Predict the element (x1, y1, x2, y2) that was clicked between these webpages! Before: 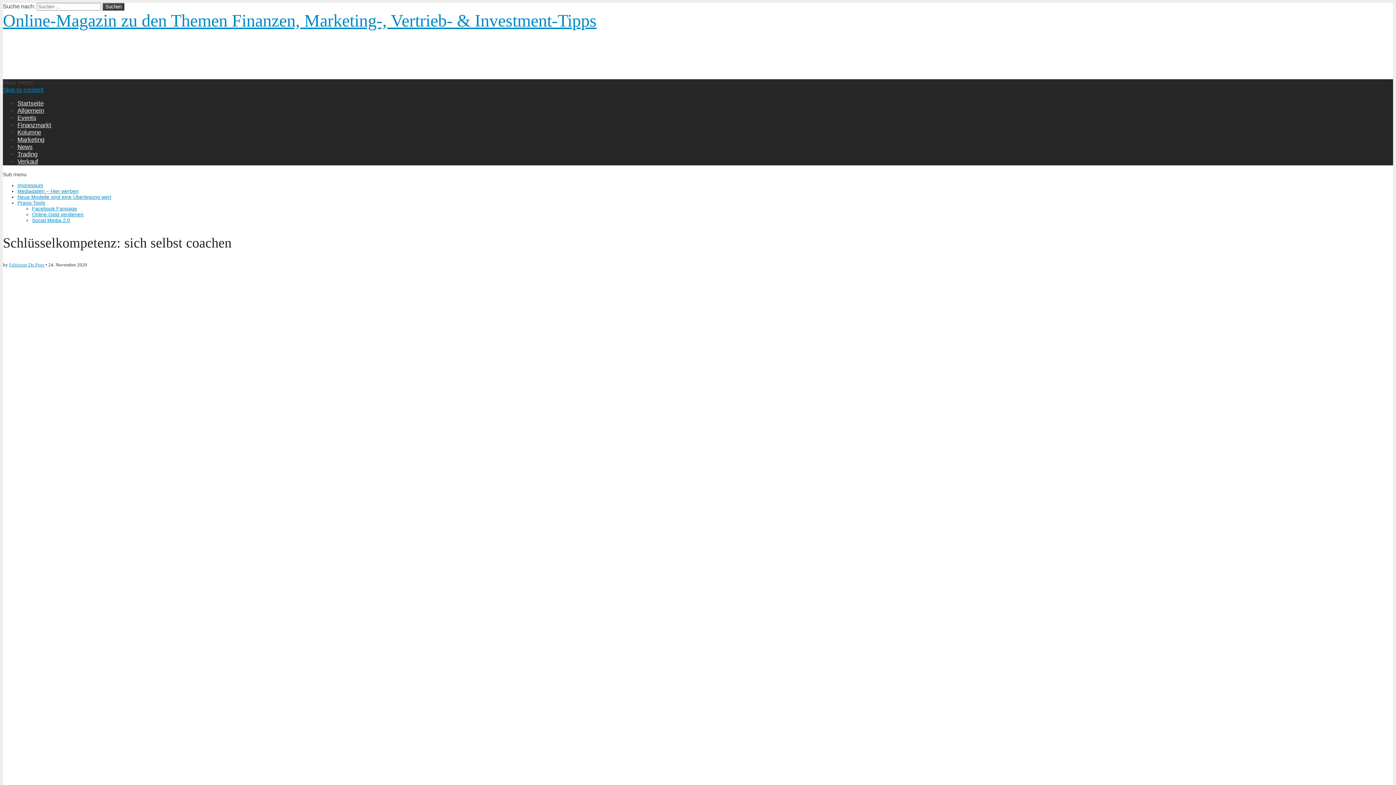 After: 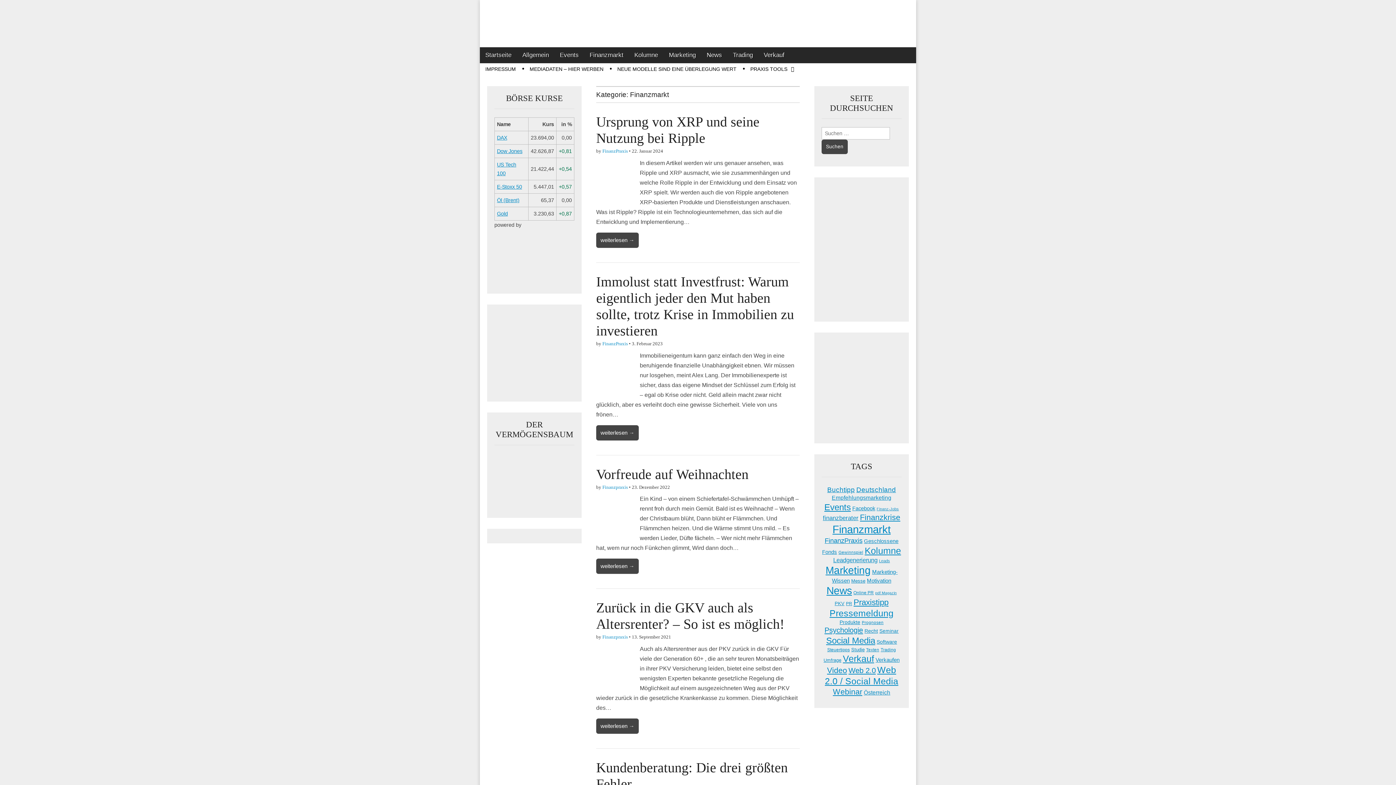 Action: bbox: (17, 121, 51, 128) label: Finanzmarkt